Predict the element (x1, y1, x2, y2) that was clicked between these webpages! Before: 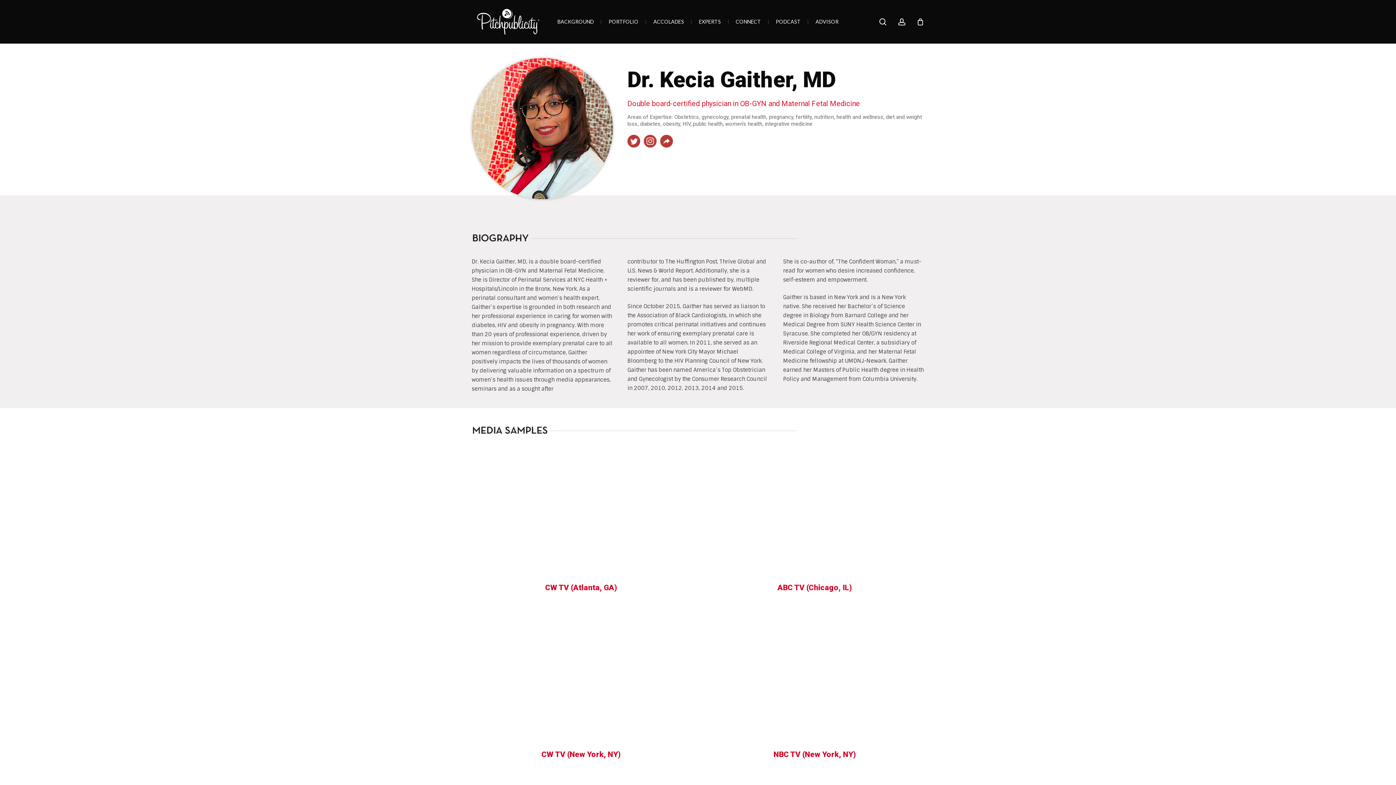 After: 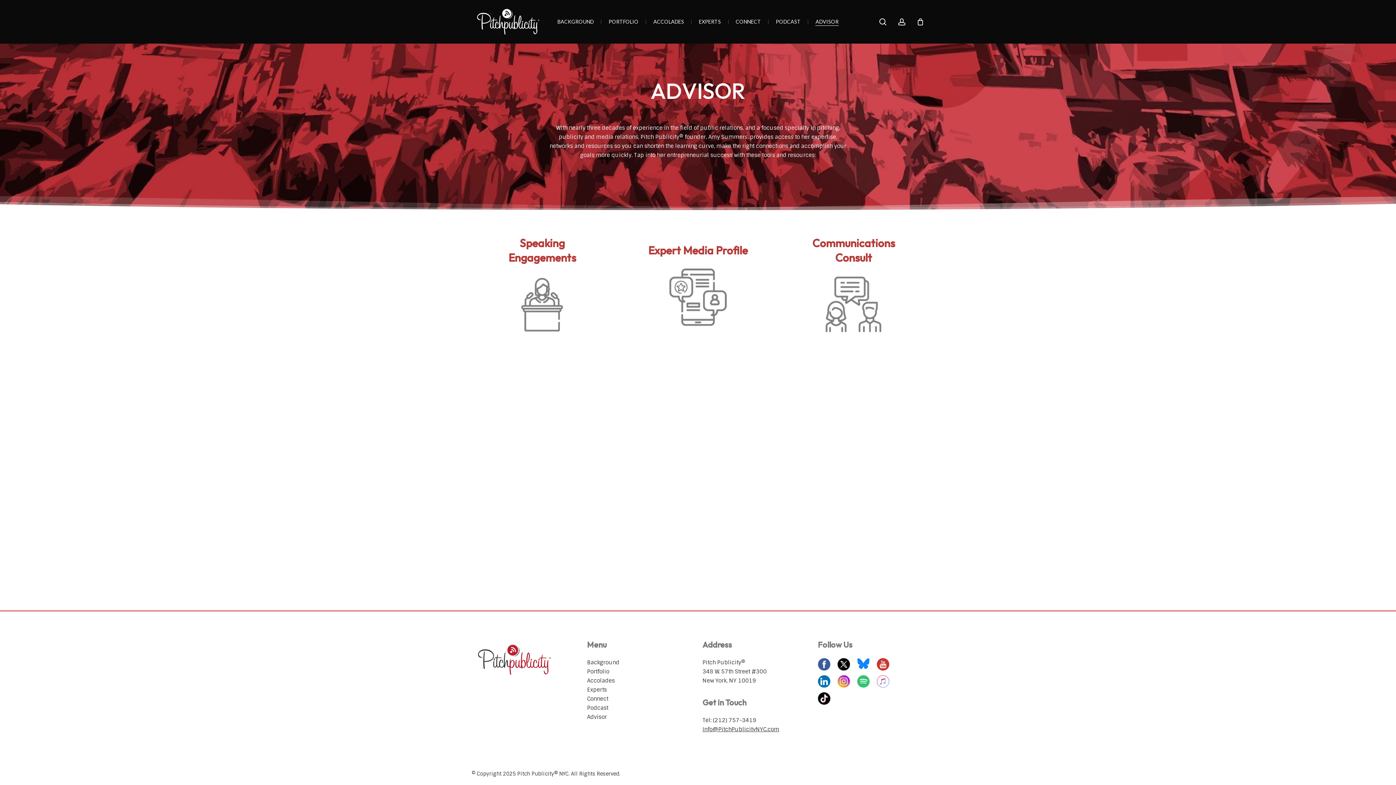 Action: label: ADVISOR bbox: (815, 19, 838, 24)